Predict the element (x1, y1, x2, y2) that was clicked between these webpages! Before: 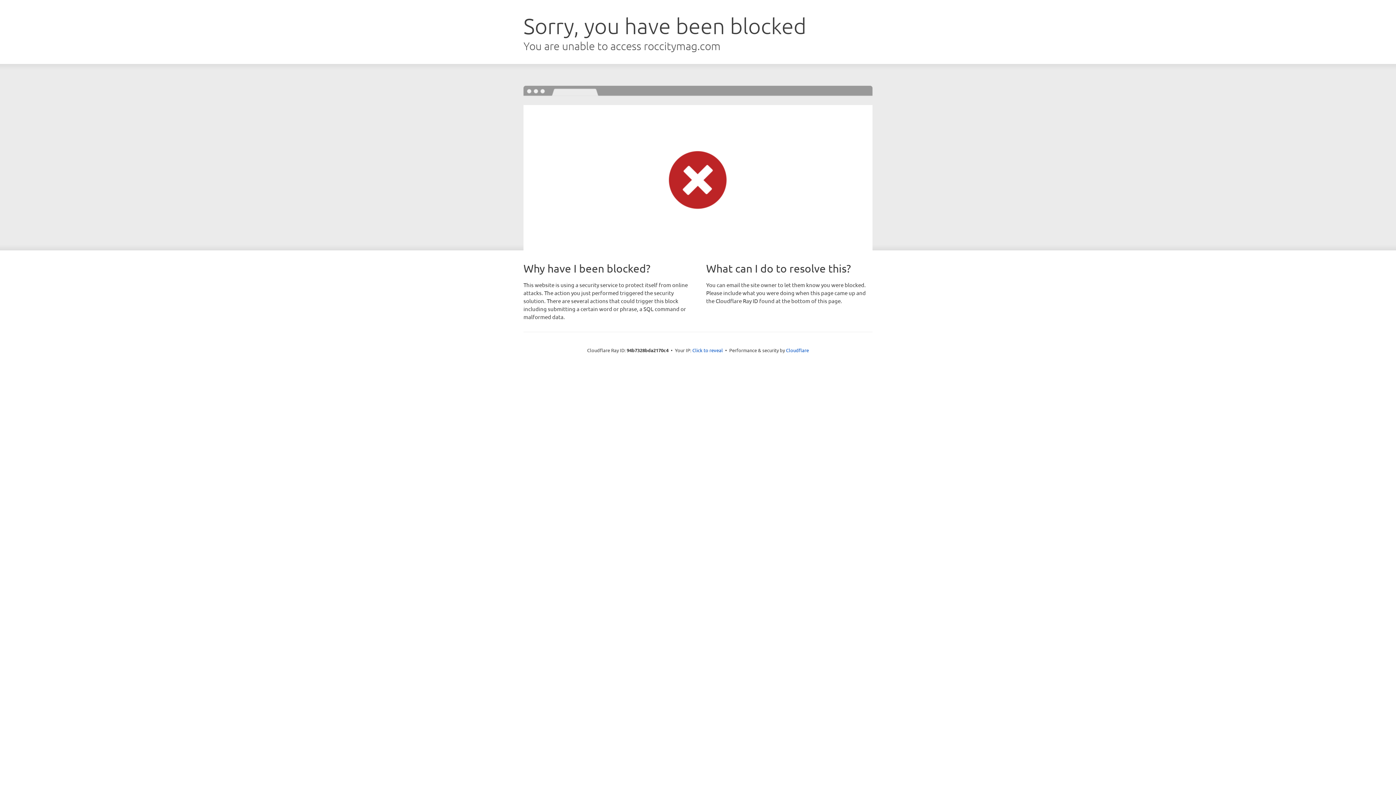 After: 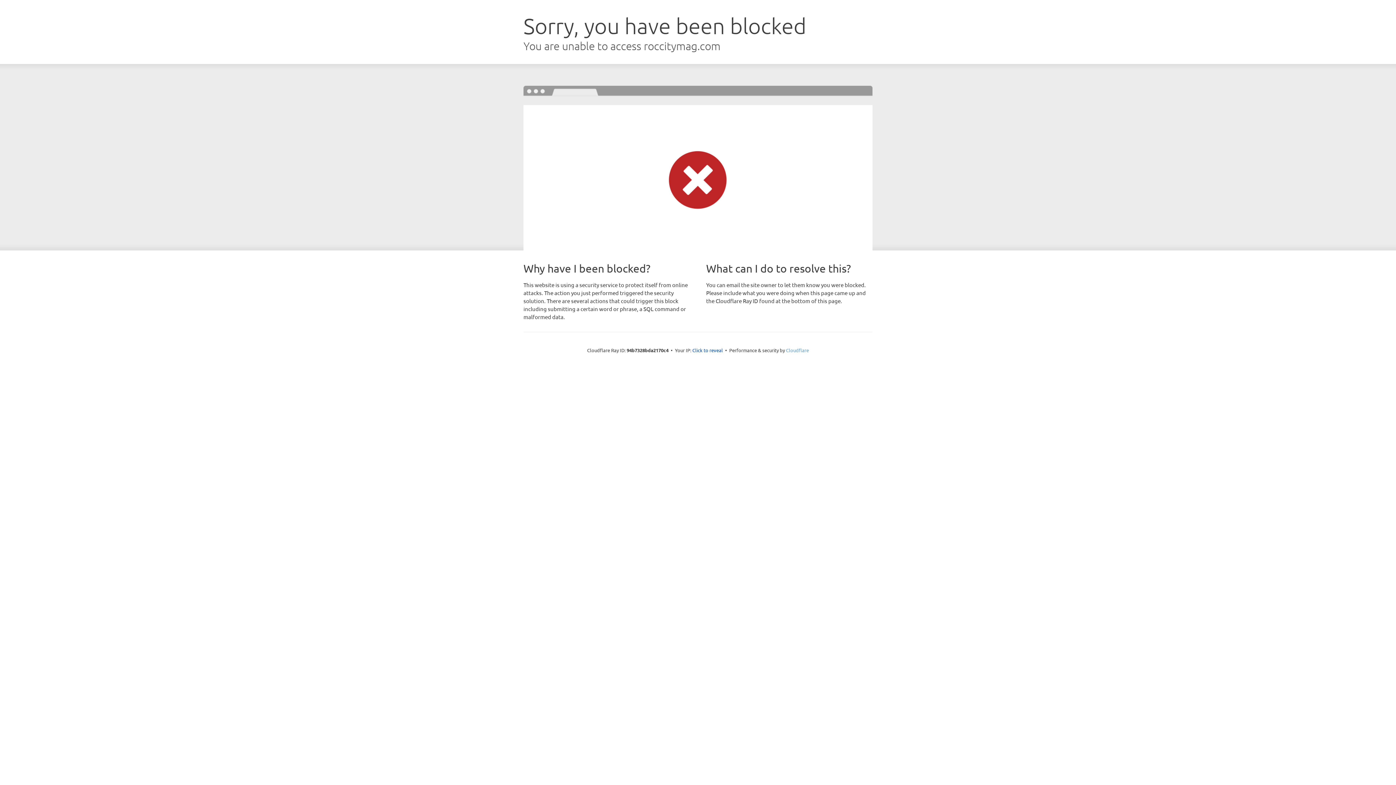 Action: bbox: (786, 347, 809, 353) label: Cloudflare